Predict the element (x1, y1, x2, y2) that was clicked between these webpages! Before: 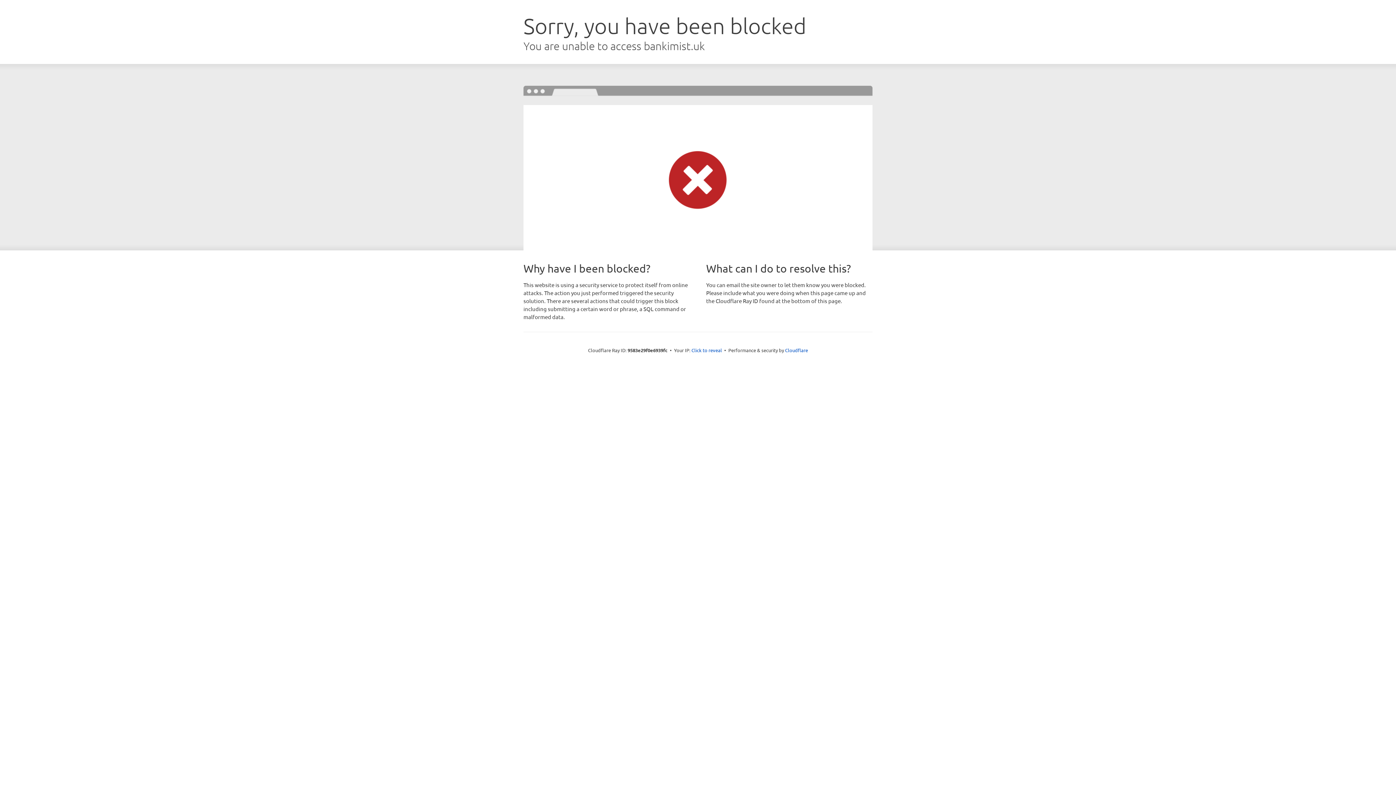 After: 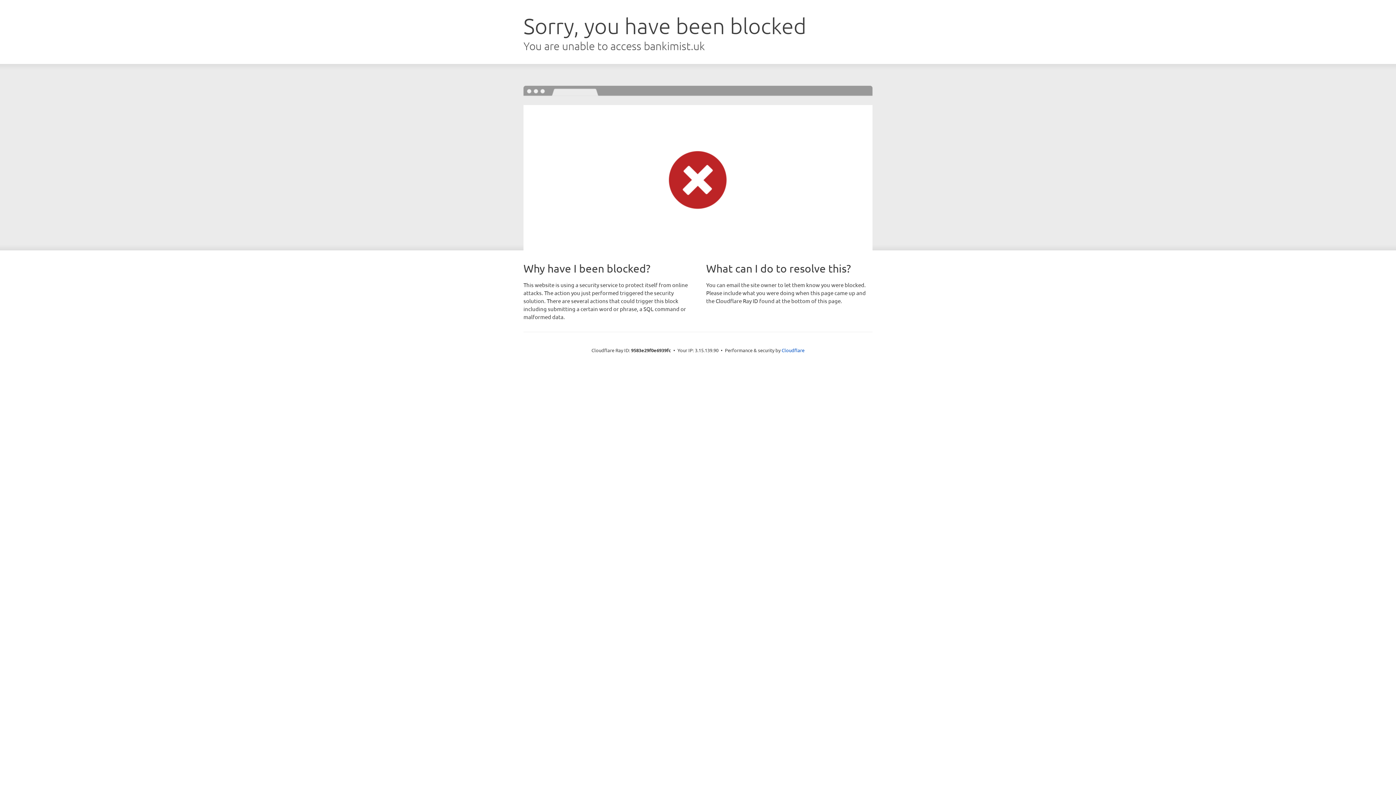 Action: bbox: (691, 346, 722, 353) label: Click to reveal